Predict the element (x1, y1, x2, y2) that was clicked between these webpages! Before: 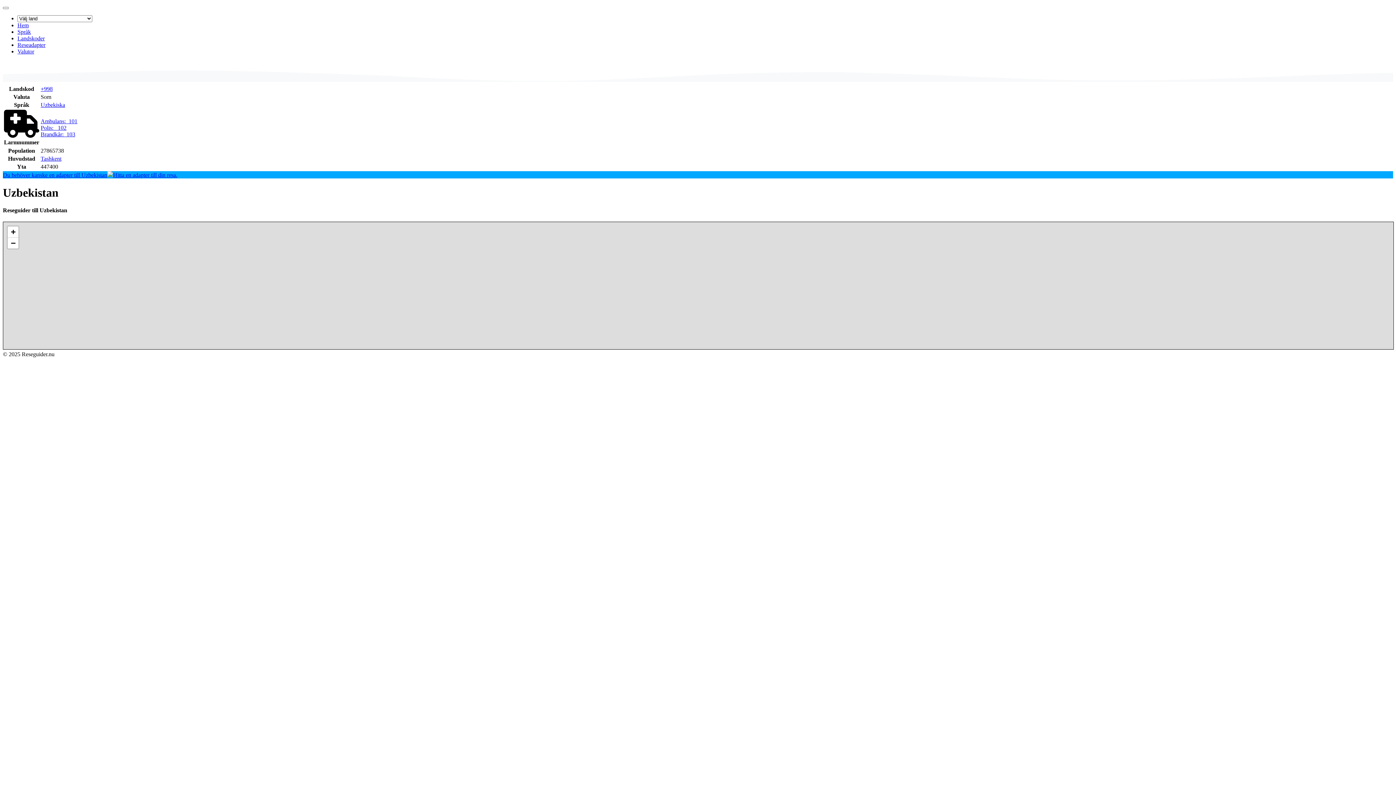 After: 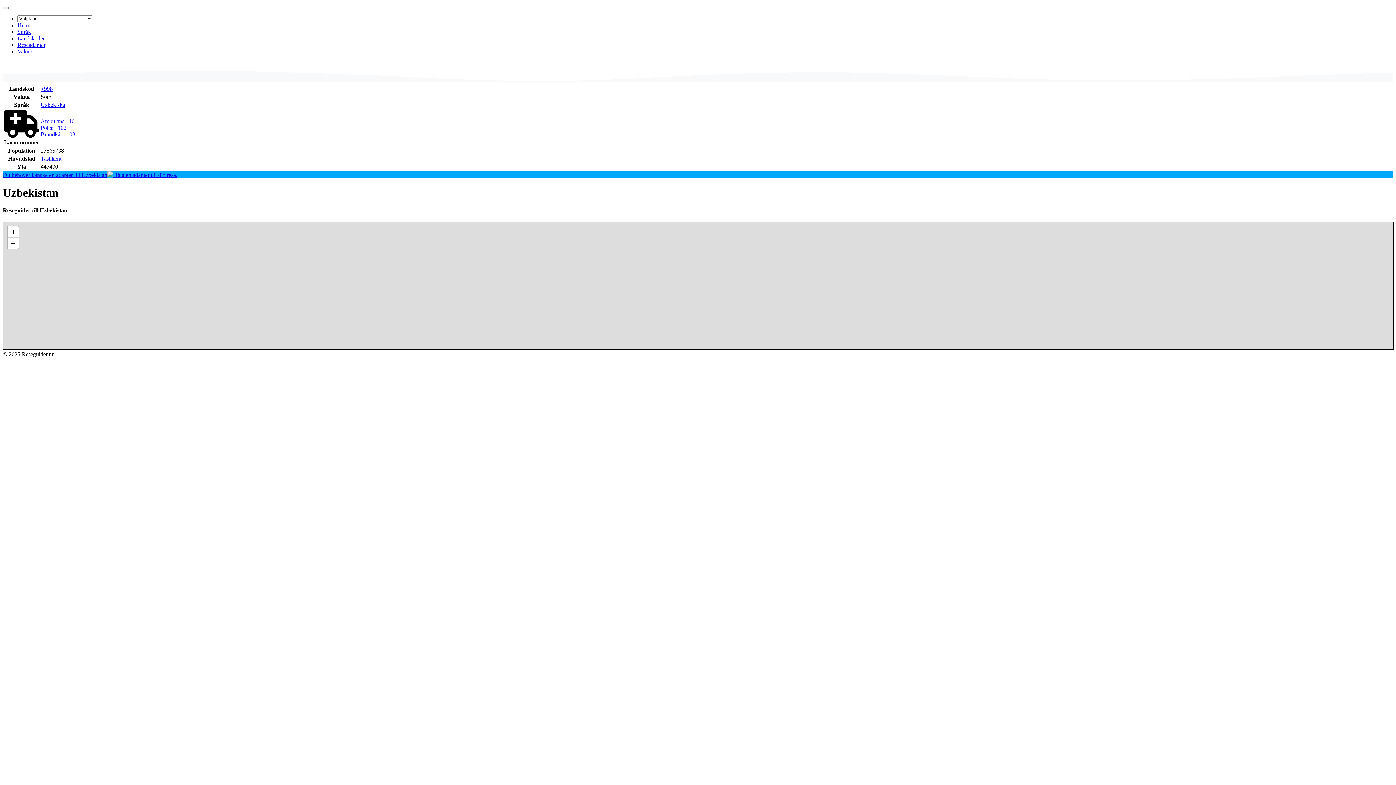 Action: bbox: (40, 155, 61, 161) label: Tashkent